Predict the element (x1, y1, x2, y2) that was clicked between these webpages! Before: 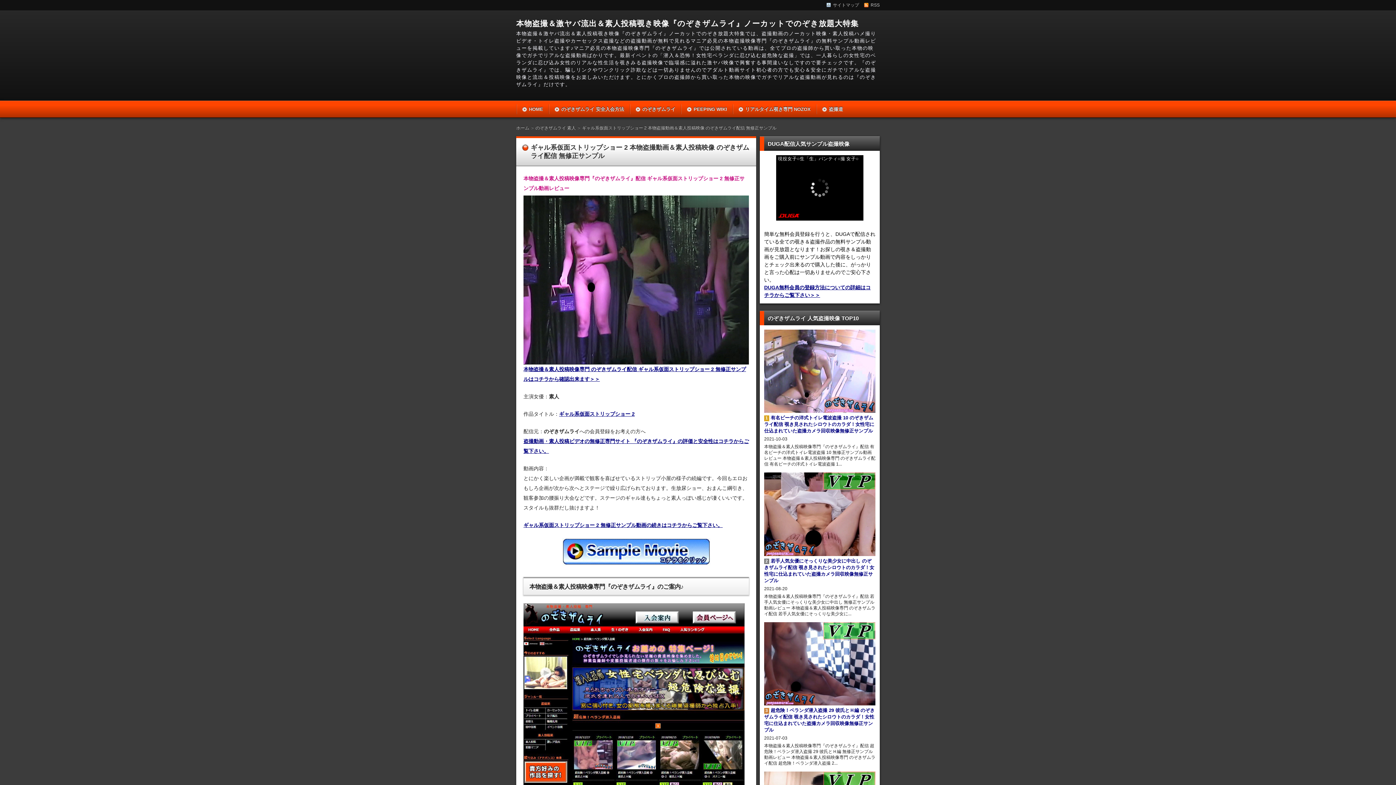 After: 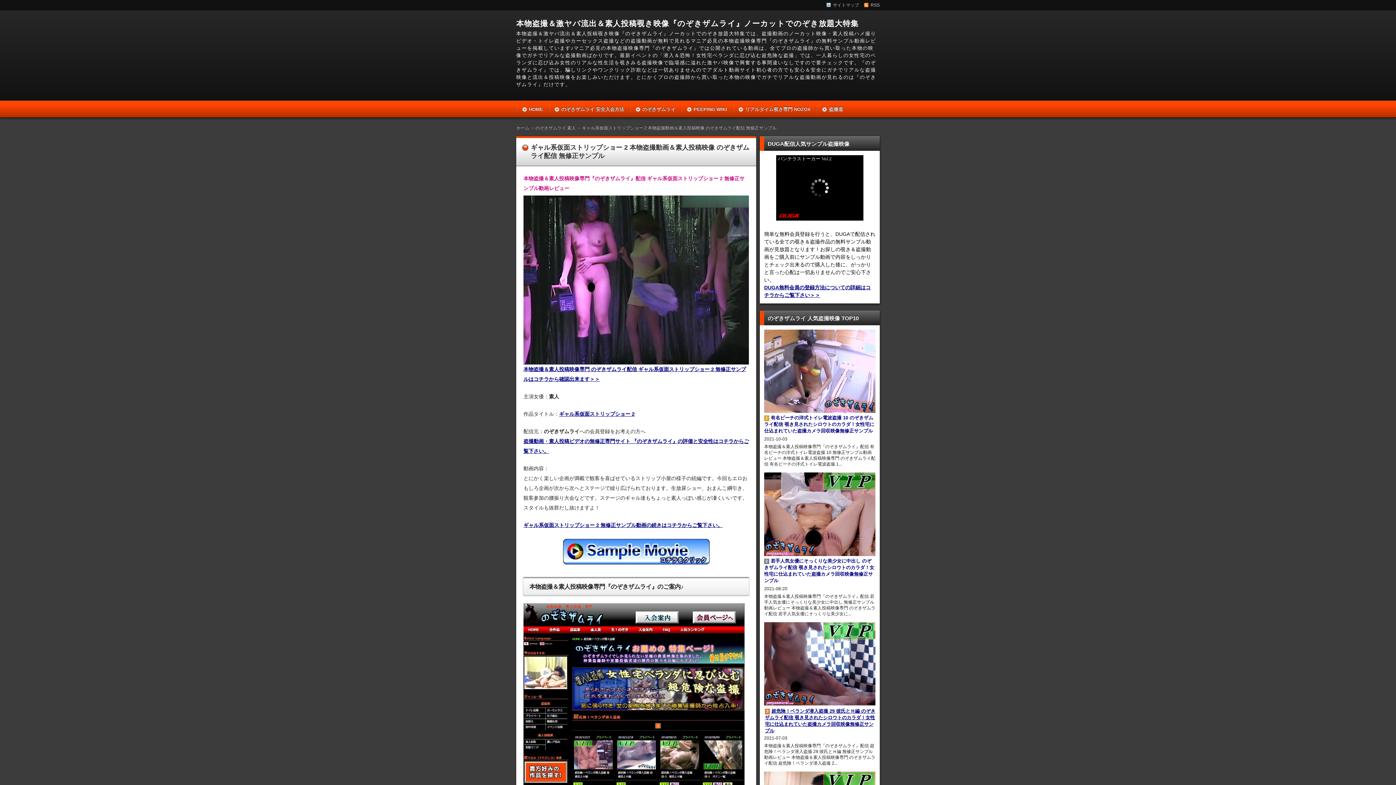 Action: bbox: (764, 707, 875, 733) label: 3超危険！ベランダ潜入盗撮 29 彼氏とＨ編 のぞきザムライ配信 覗き見されたシロウトのカラダ！女性宅に仕込まれていた盗撮カメラ回収映像無修正サンプル